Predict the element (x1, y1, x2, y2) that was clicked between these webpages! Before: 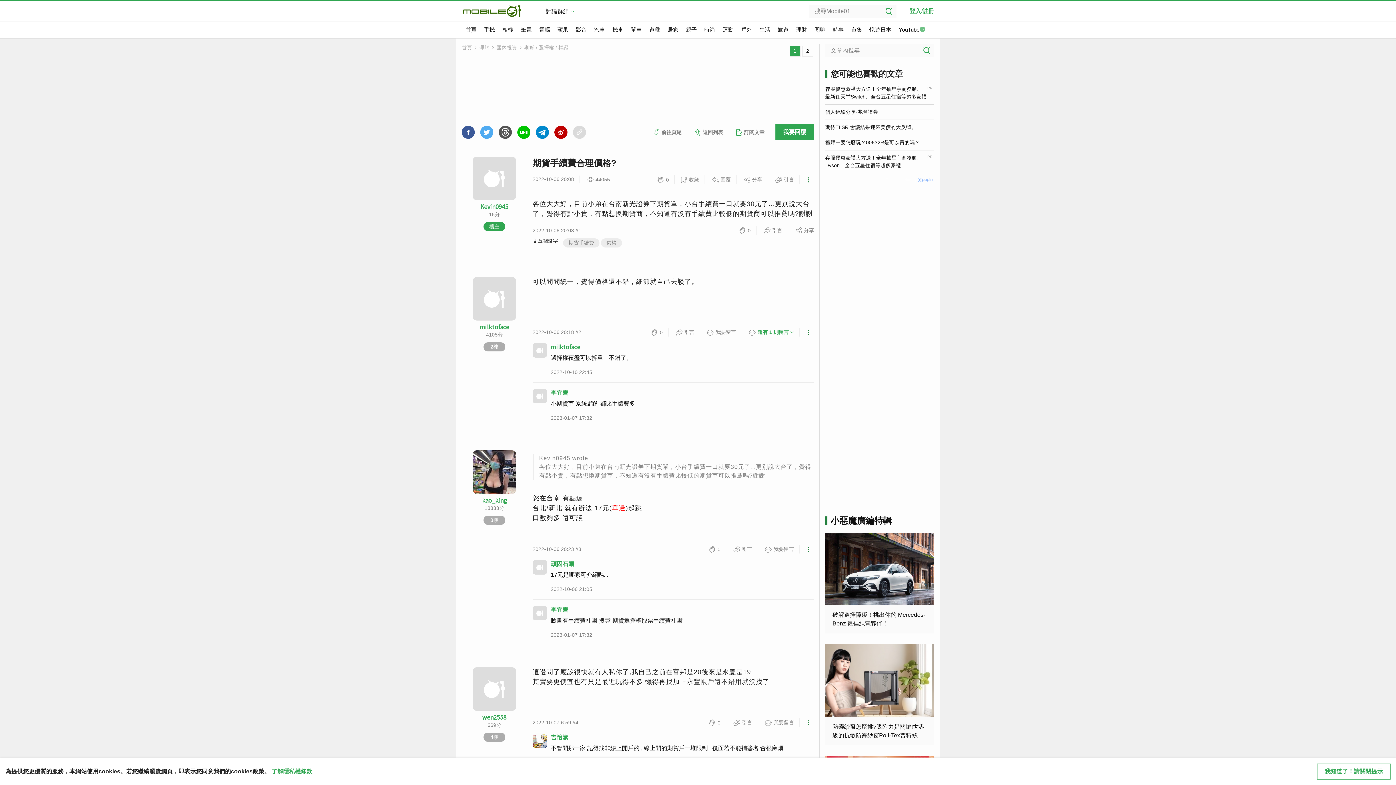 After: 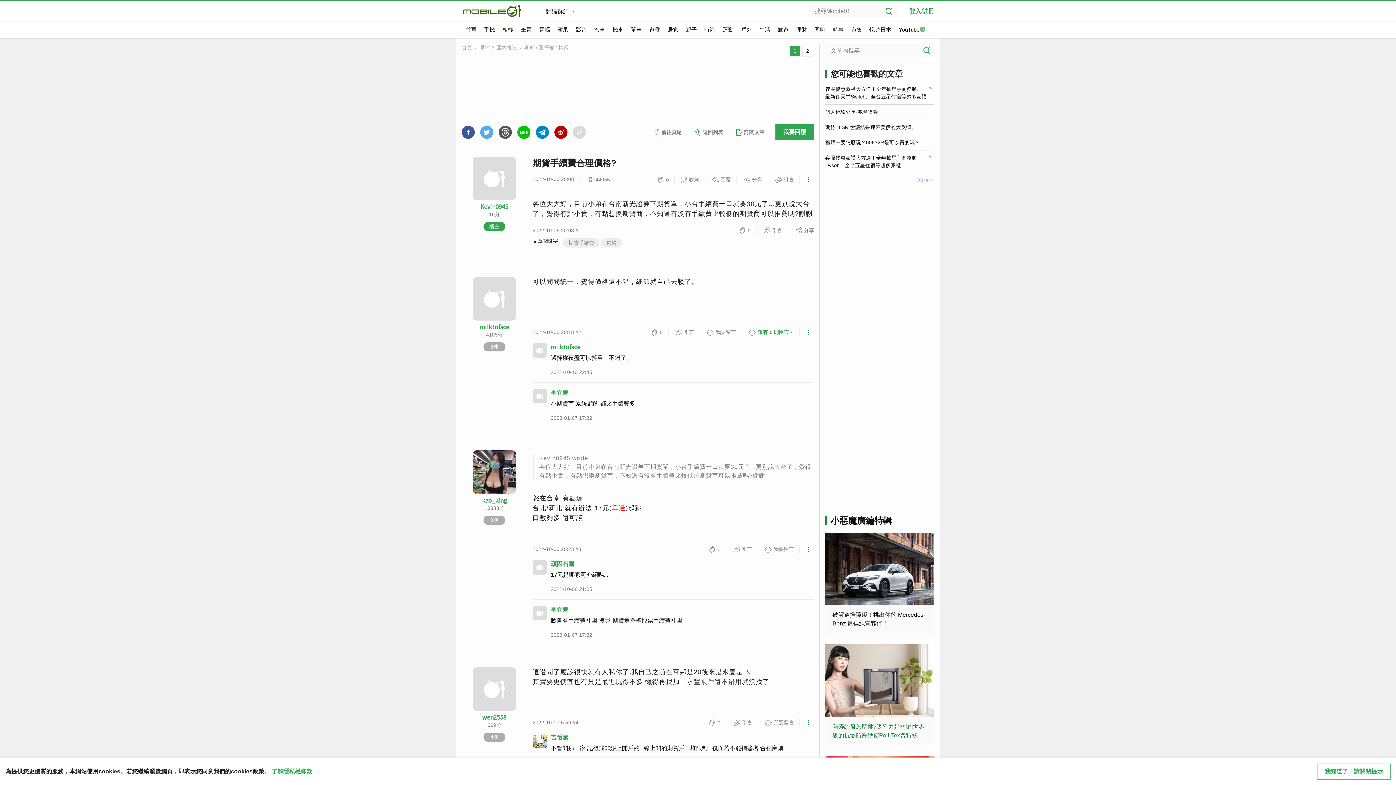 Action: label: 防霾紗窗怎麼挑?吸附力是關鍵!世界級的抗敏防霾紗窗Poll-Tex普特絲 bbox: (825, 644, 934, 745)